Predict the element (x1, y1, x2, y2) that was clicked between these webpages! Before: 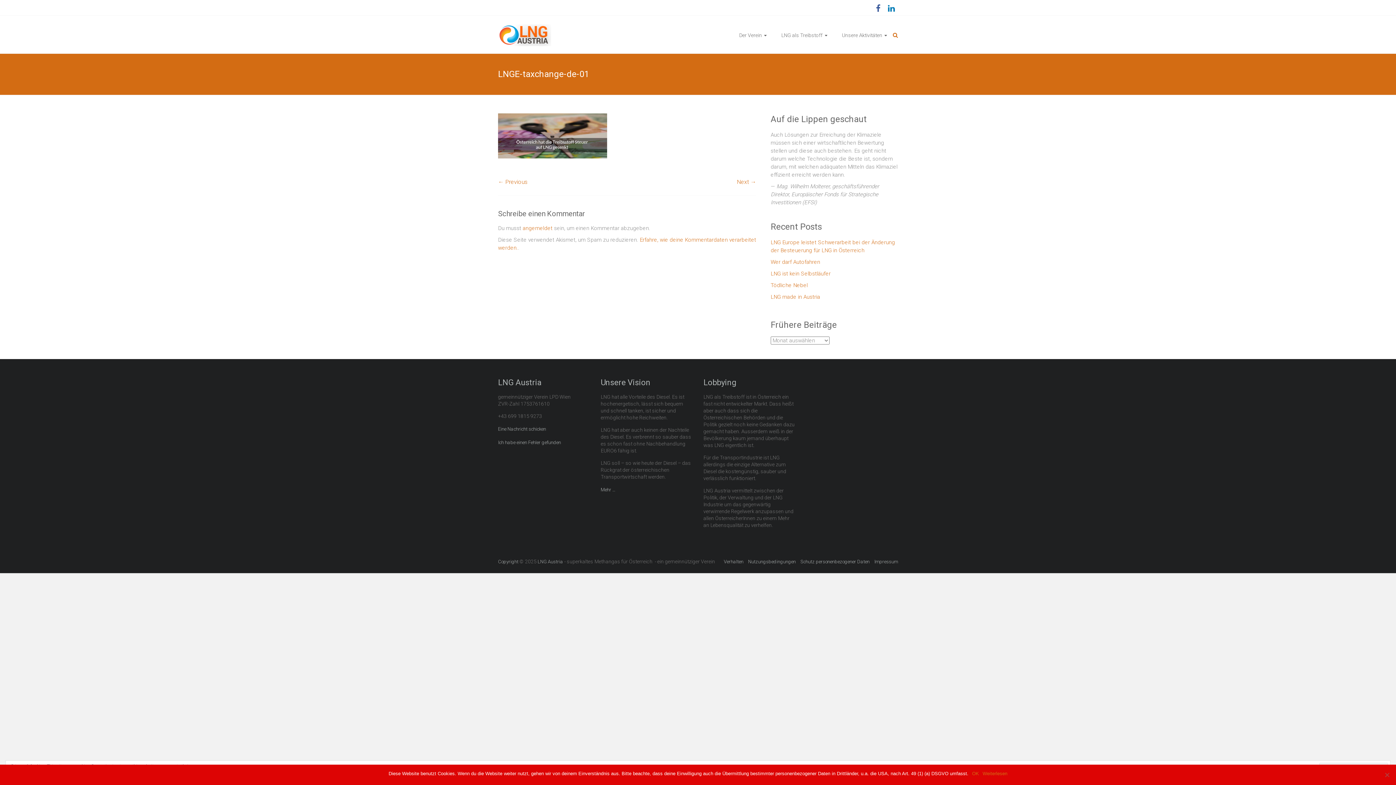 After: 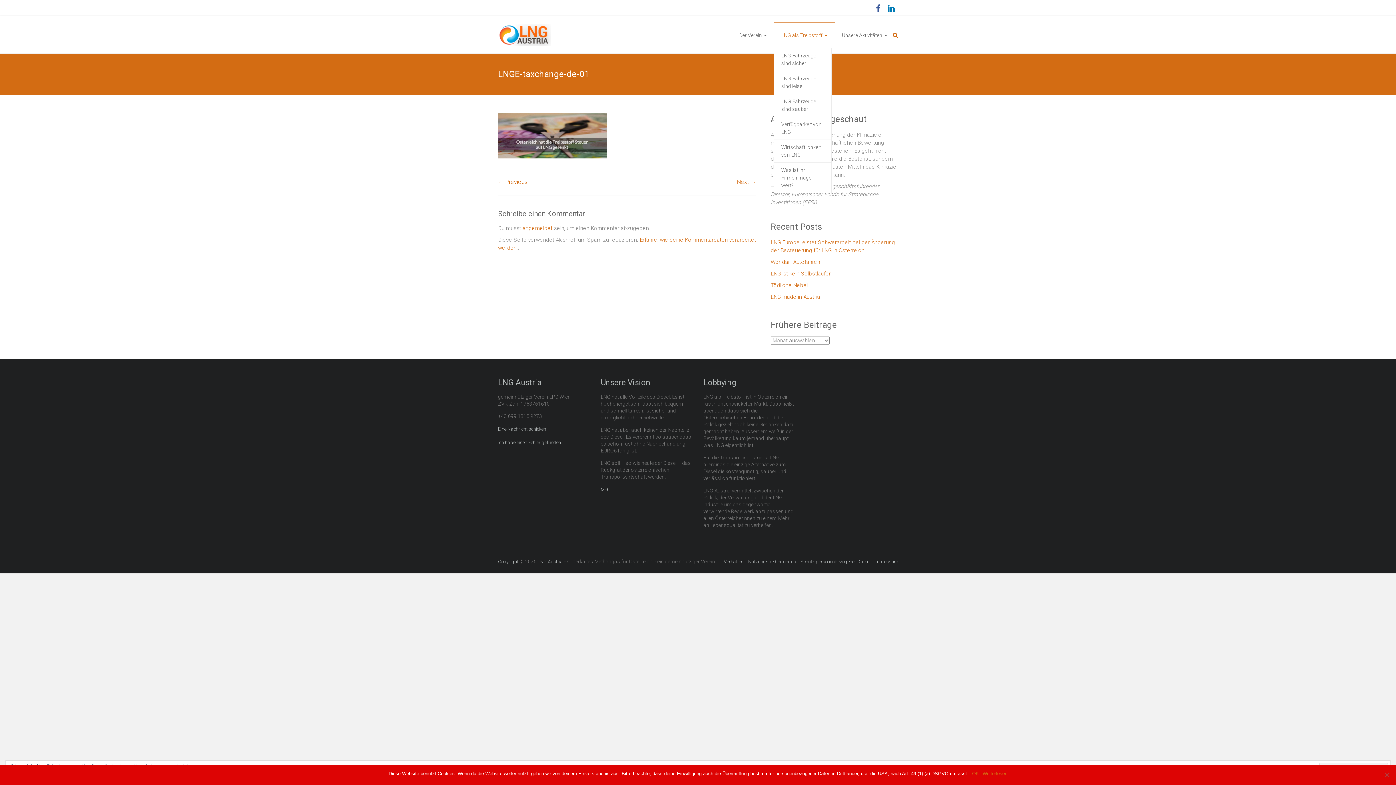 Action: bbox: (781, 22, 827, 48) label: LNG als Treibstoff